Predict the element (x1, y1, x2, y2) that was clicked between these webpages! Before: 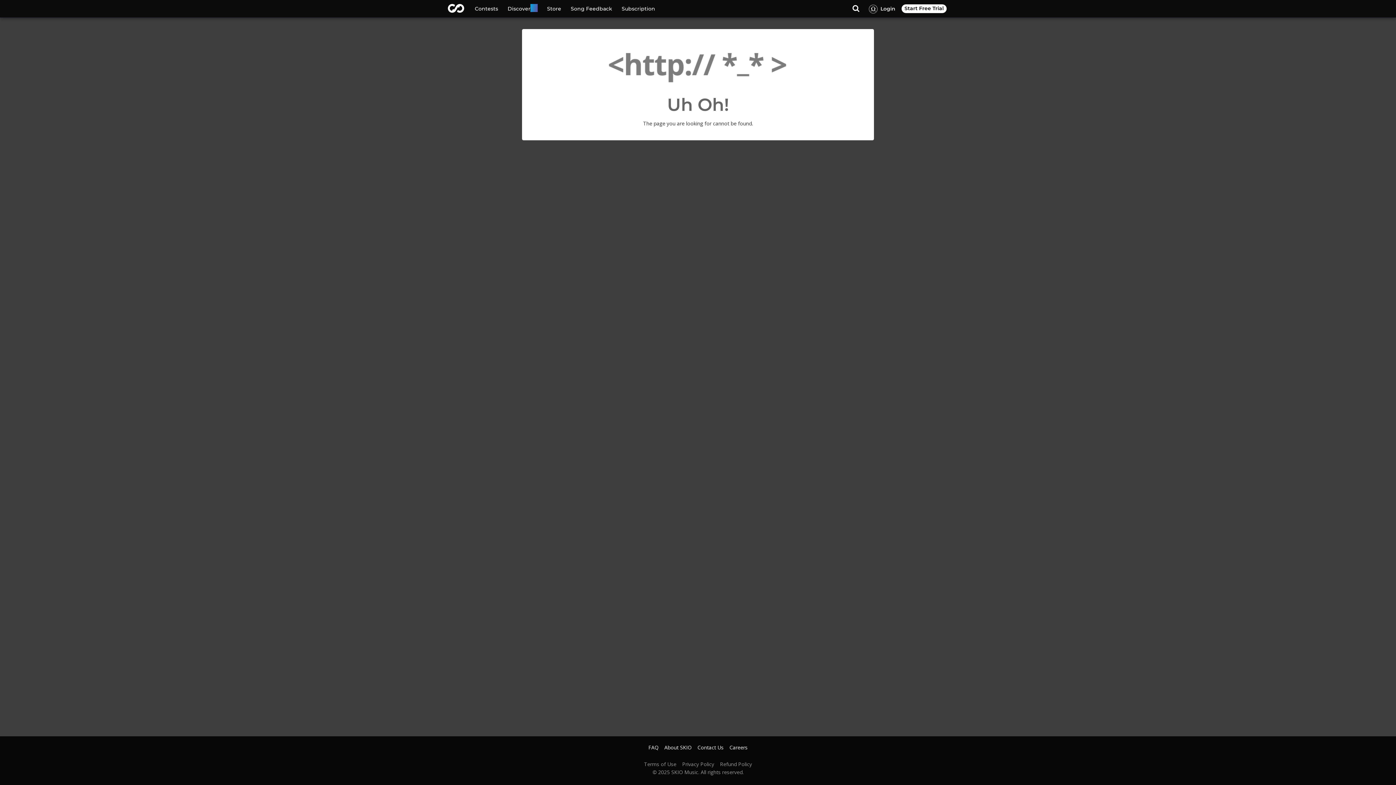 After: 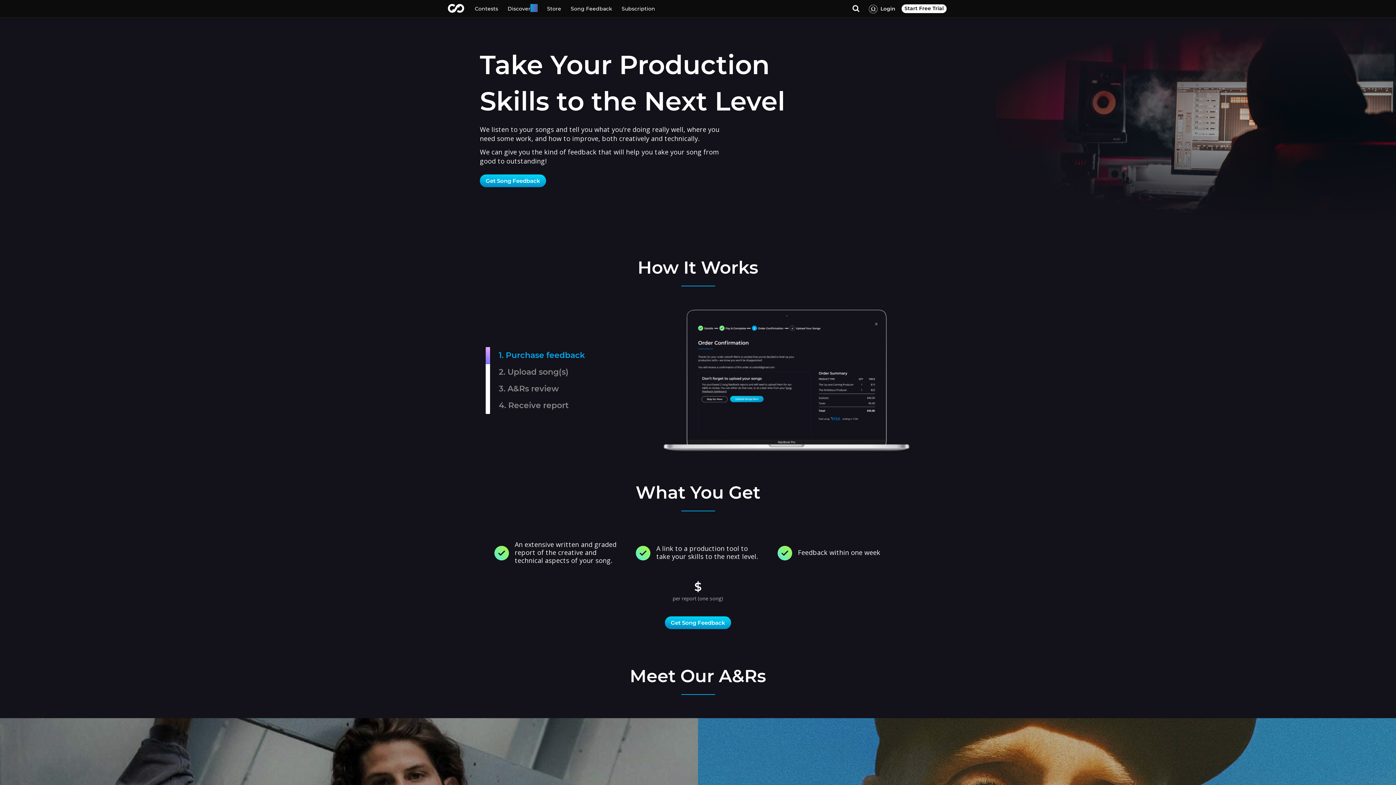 Action: bbox: (566, 0, 617, 17) label: Song Feedback